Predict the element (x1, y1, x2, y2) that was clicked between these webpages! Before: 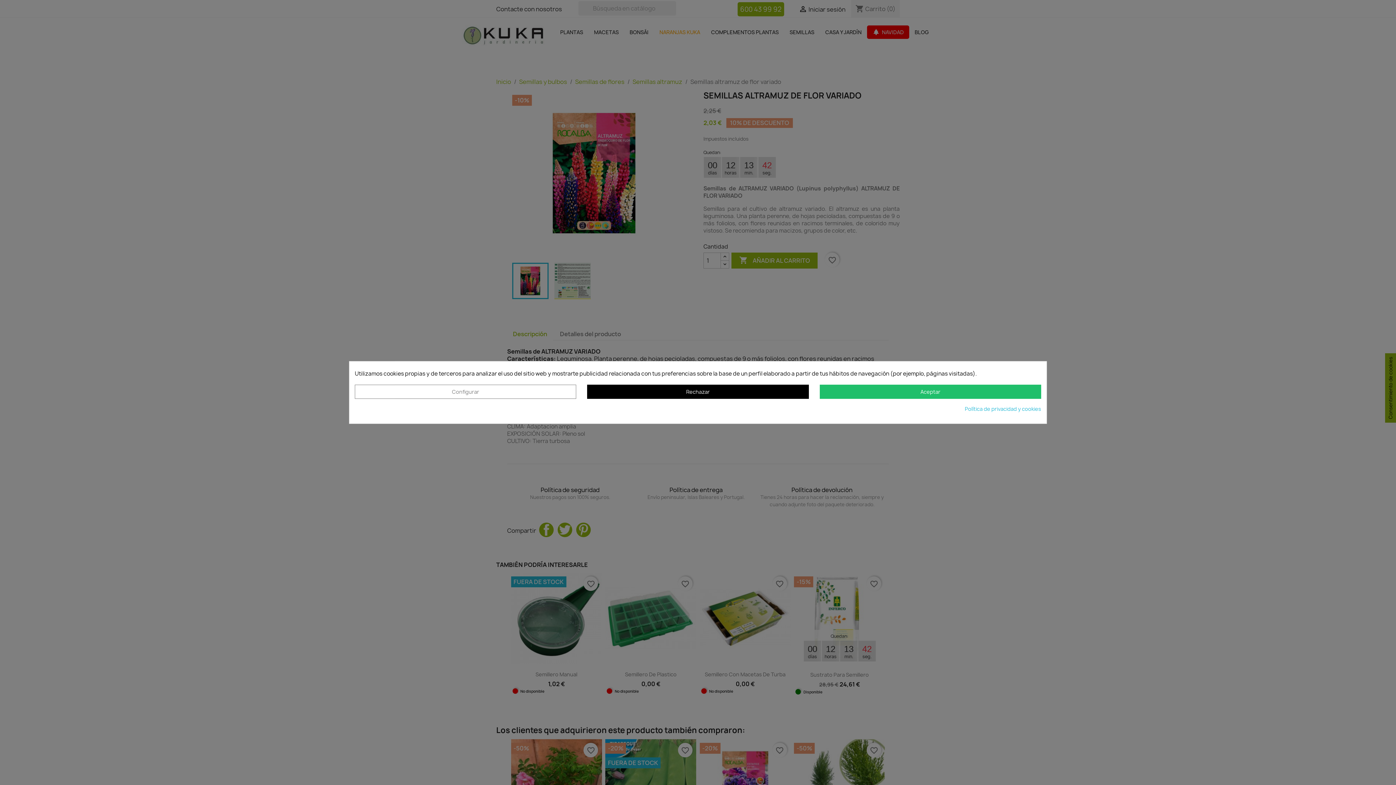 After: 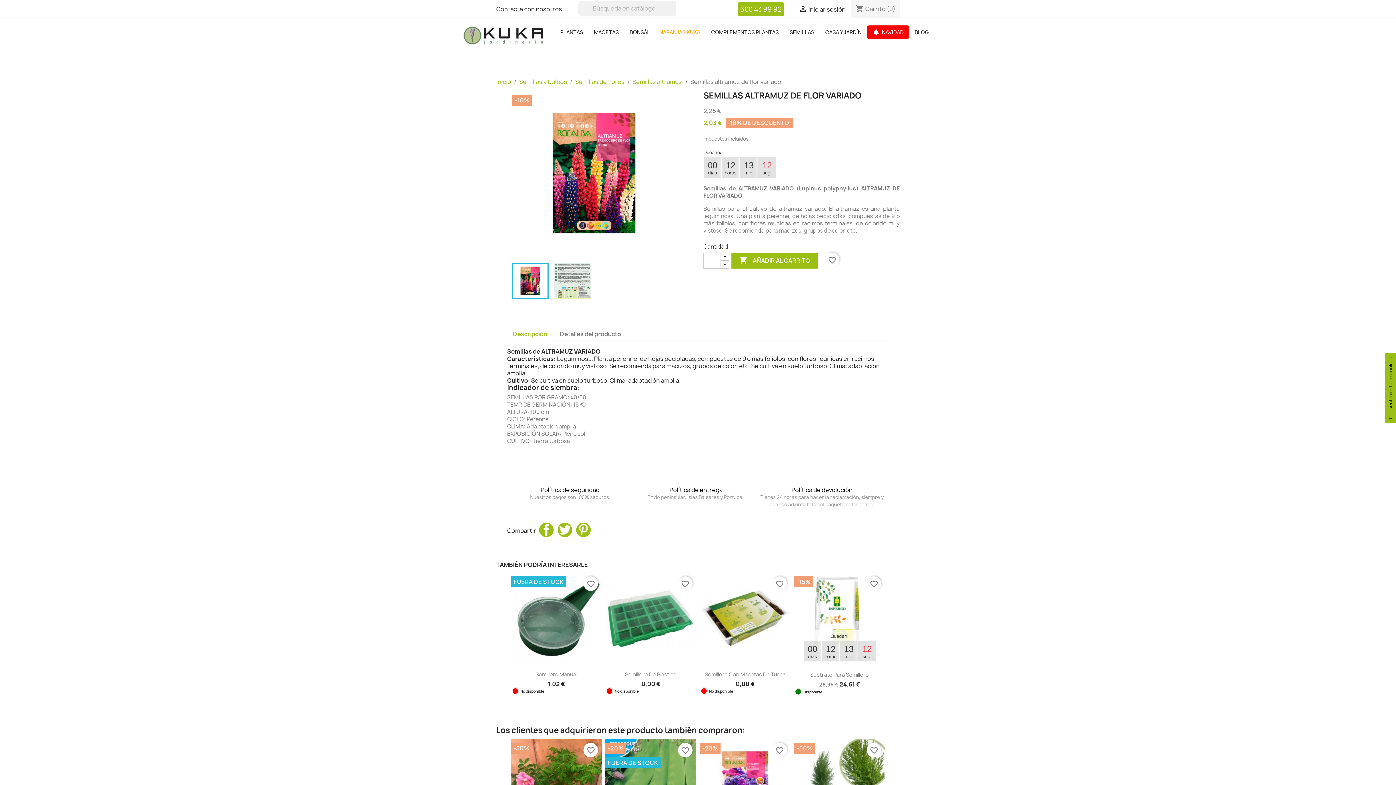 Action: bbox: (819, 384, 1041, 399) label: Aceptar